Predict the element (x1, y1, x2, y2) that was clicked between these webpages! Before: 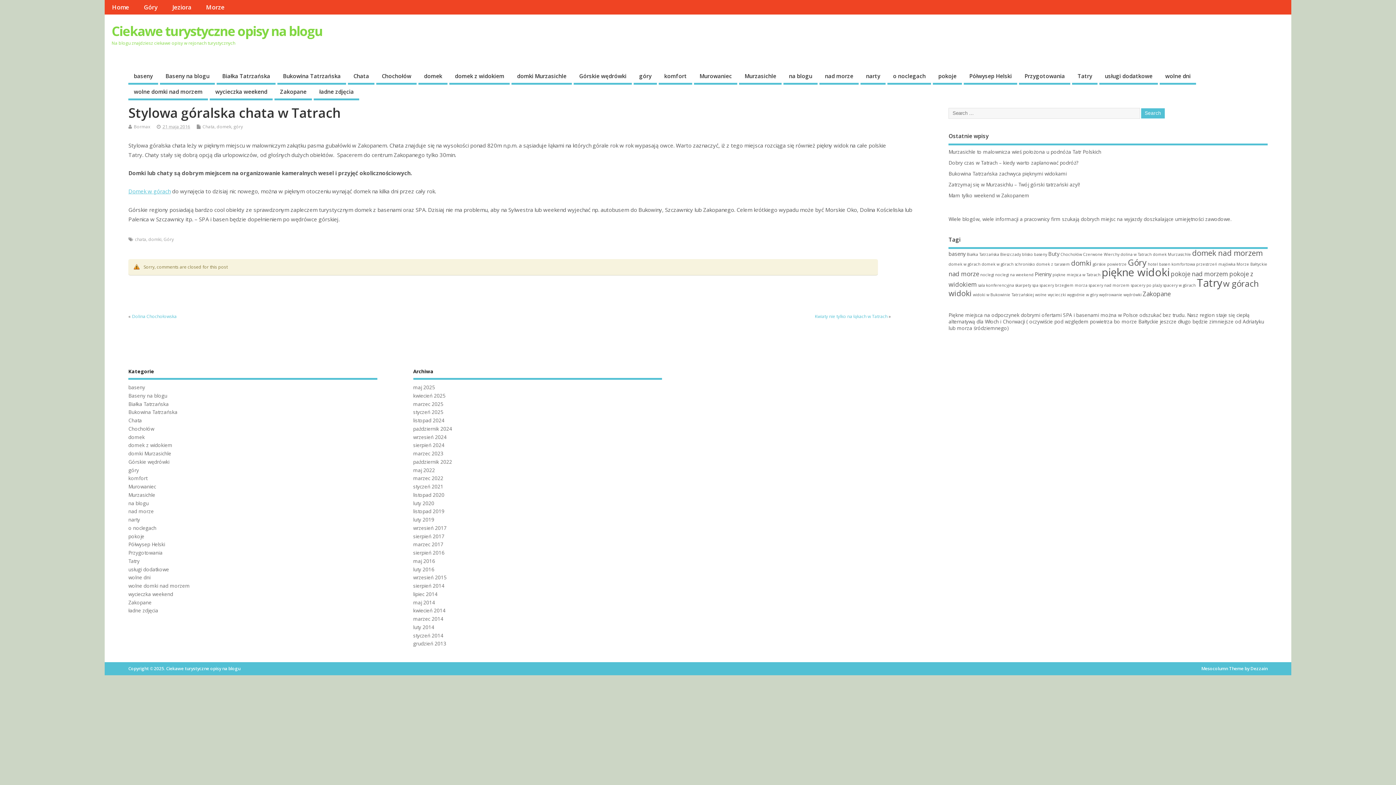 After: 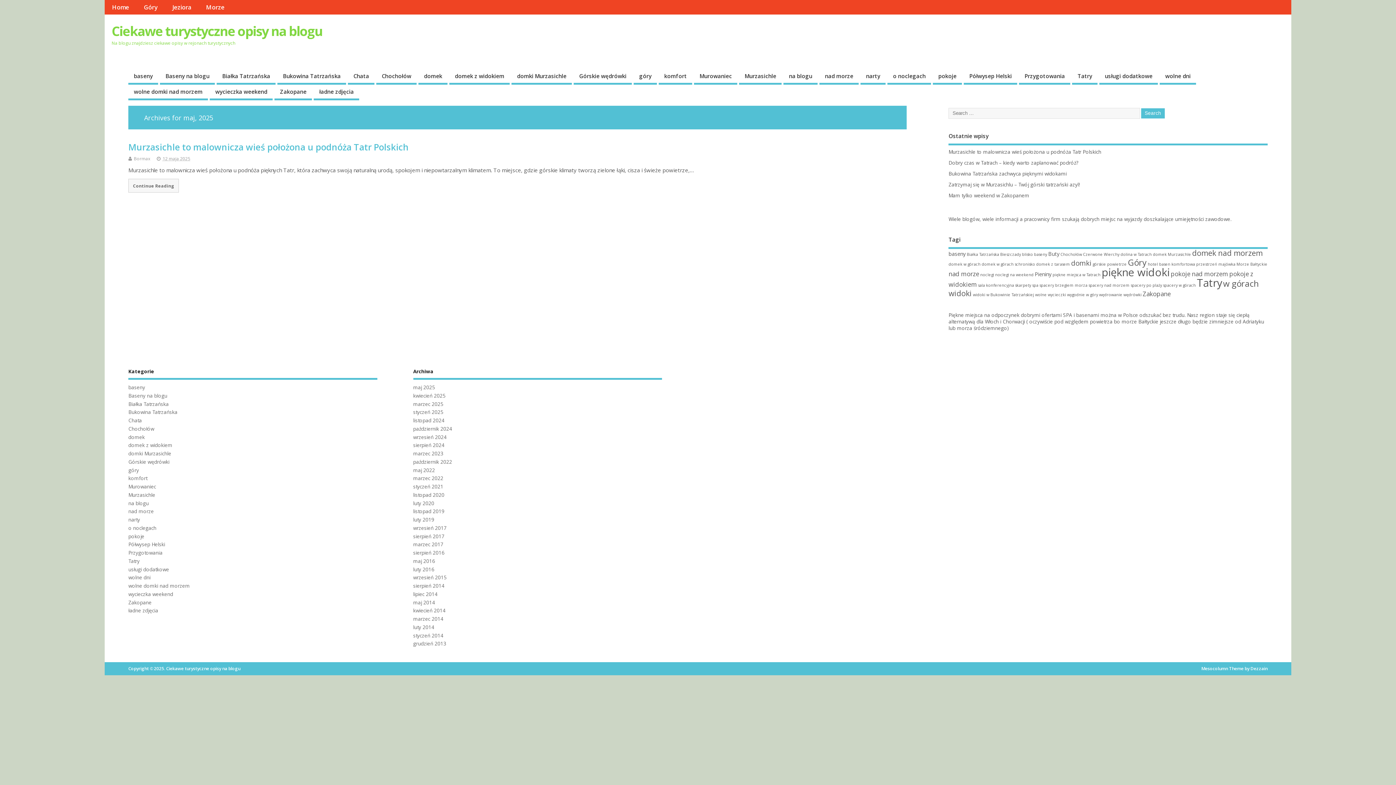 Action: bbox: (413, 384, 435, 390) label: maj 2025